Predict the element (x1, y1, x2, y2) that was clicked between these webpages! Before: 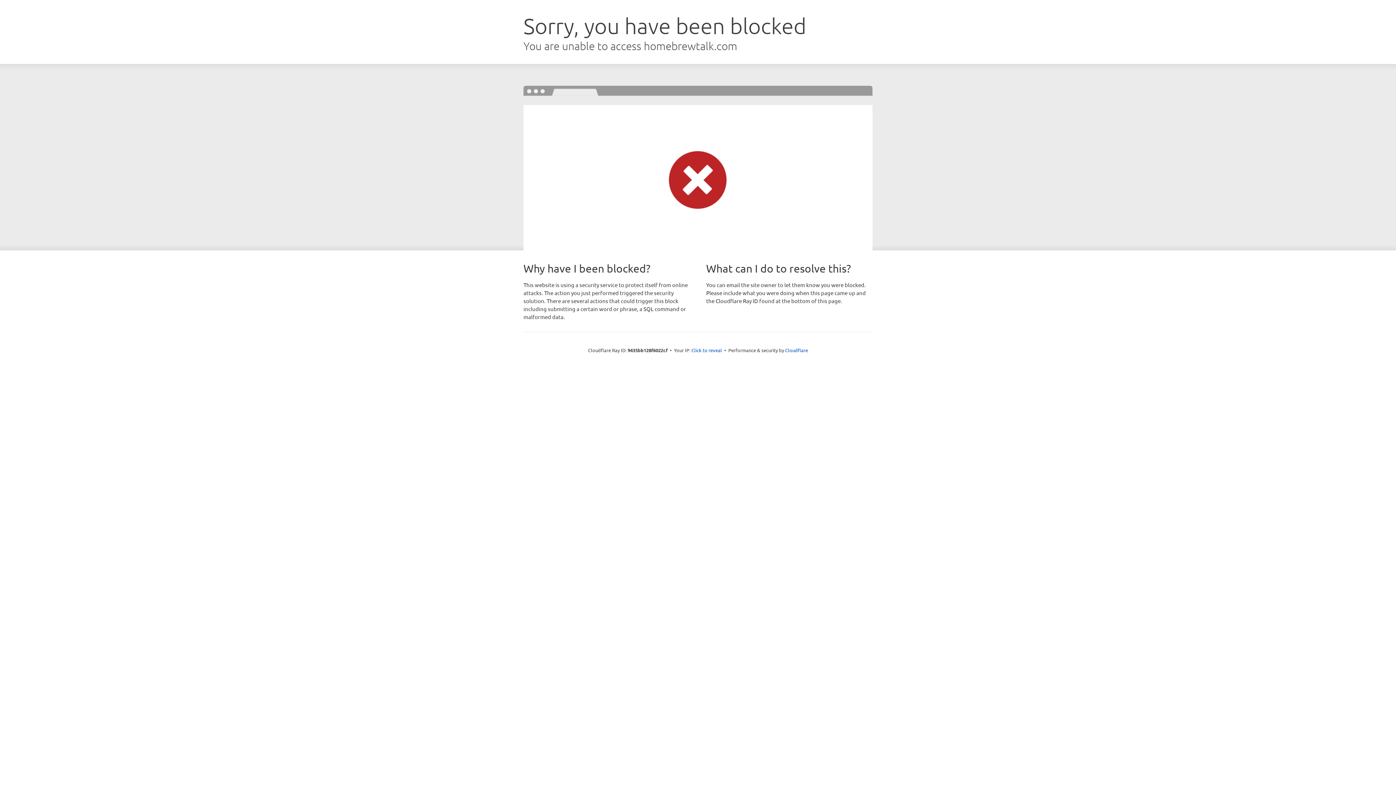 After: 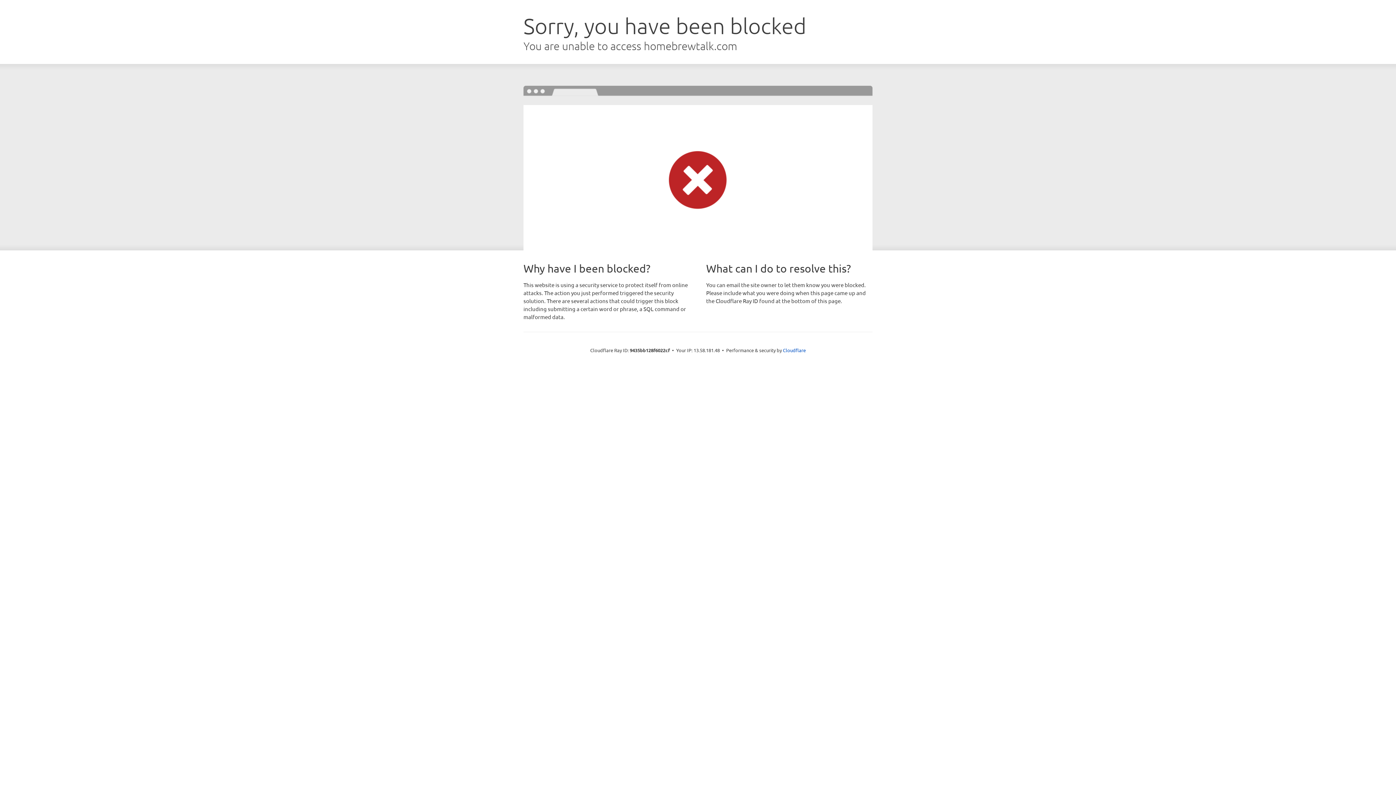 Action: label: Click to reveal bbox: (691, 346, 722, 353)